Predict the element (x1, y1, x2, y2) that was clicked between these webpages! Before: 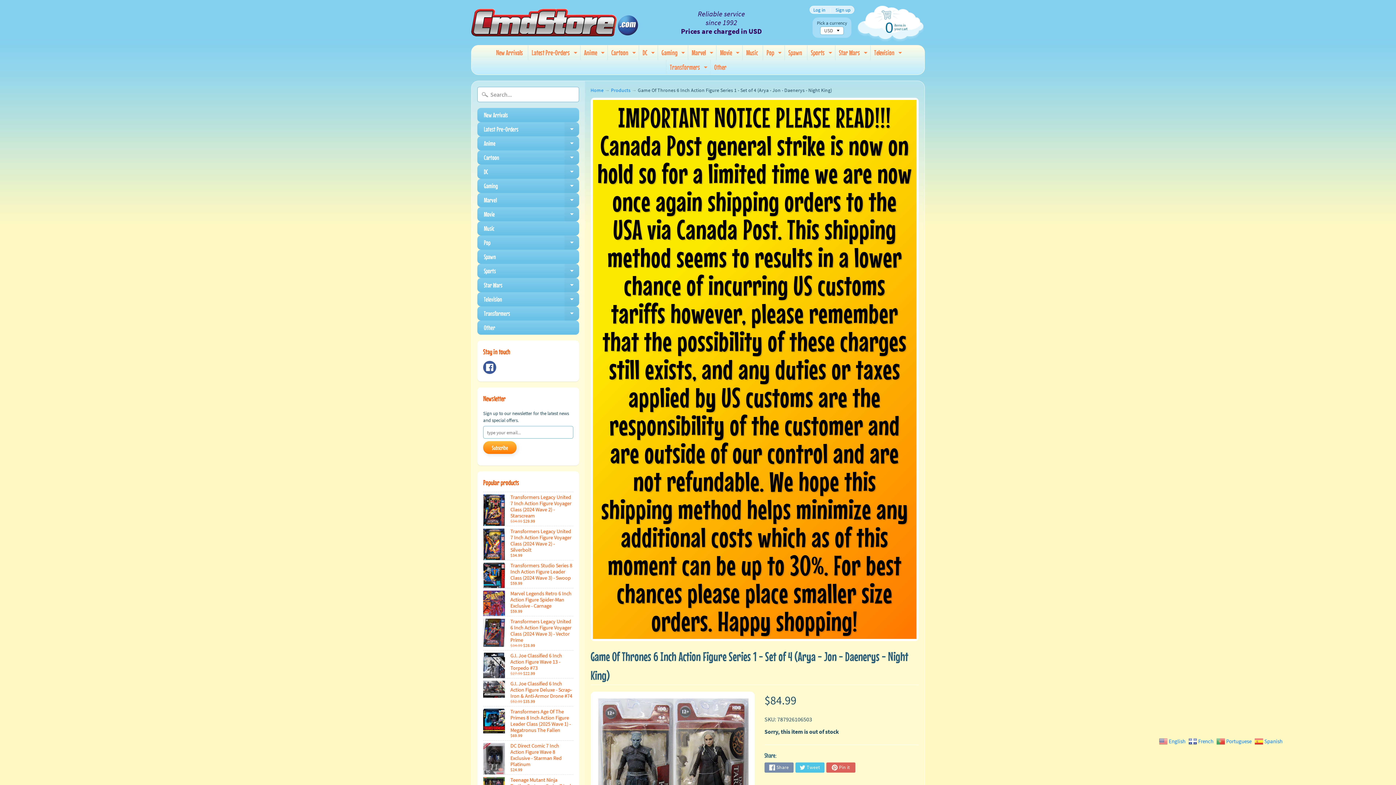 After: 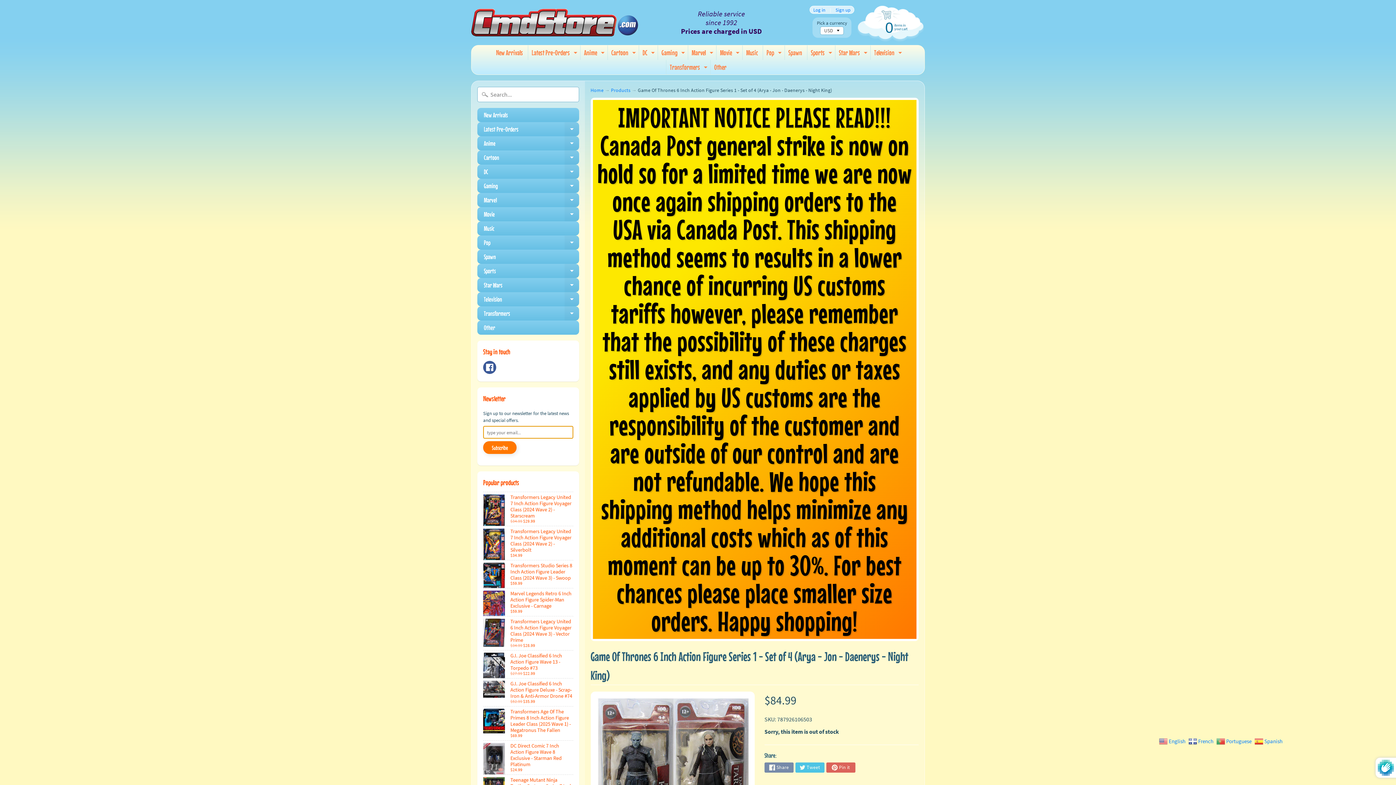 Action: bbox: (483, 441, 516, 454) label: Subscribe